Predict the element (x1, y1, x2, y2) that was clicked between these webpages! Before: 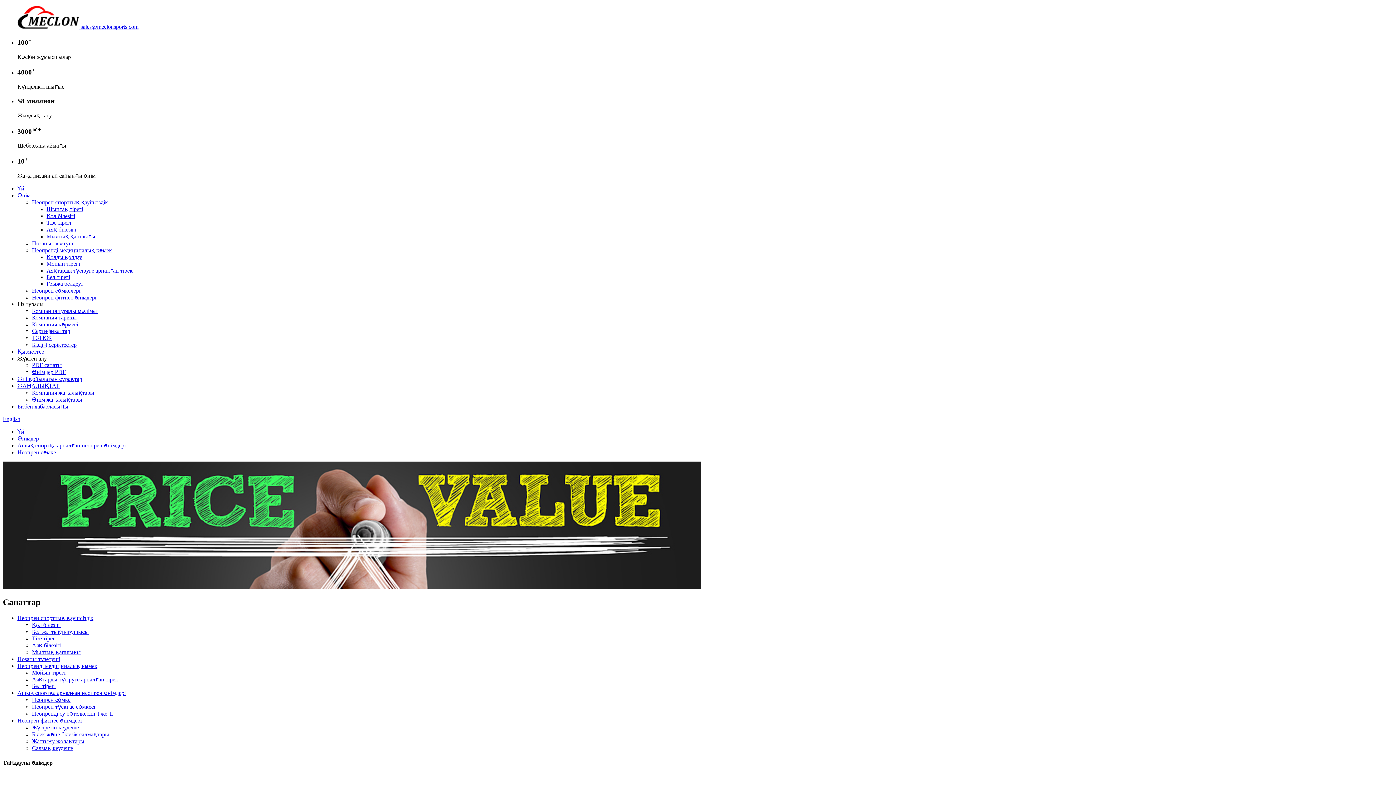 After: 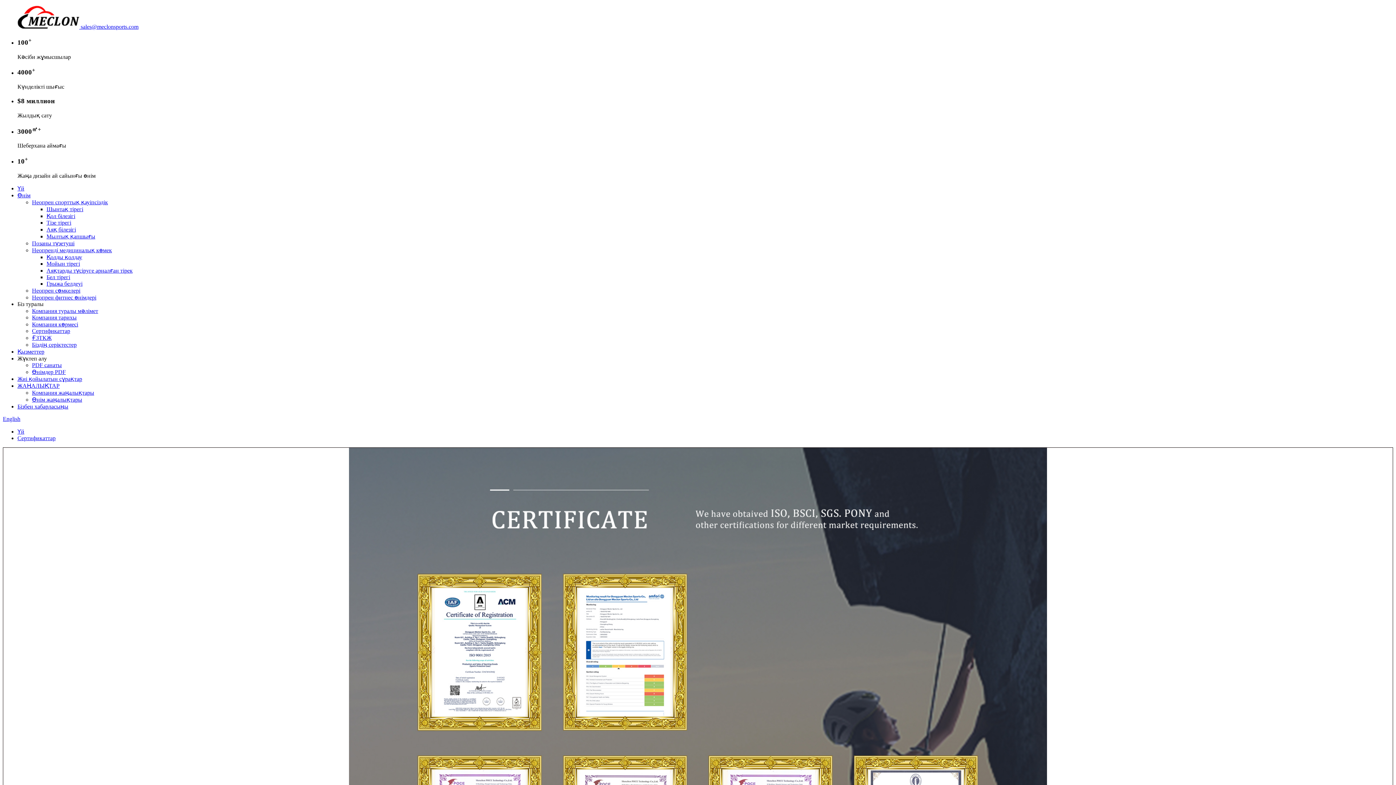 Action: bbox: (32, 328, 70, 334) label: Сертификаттар